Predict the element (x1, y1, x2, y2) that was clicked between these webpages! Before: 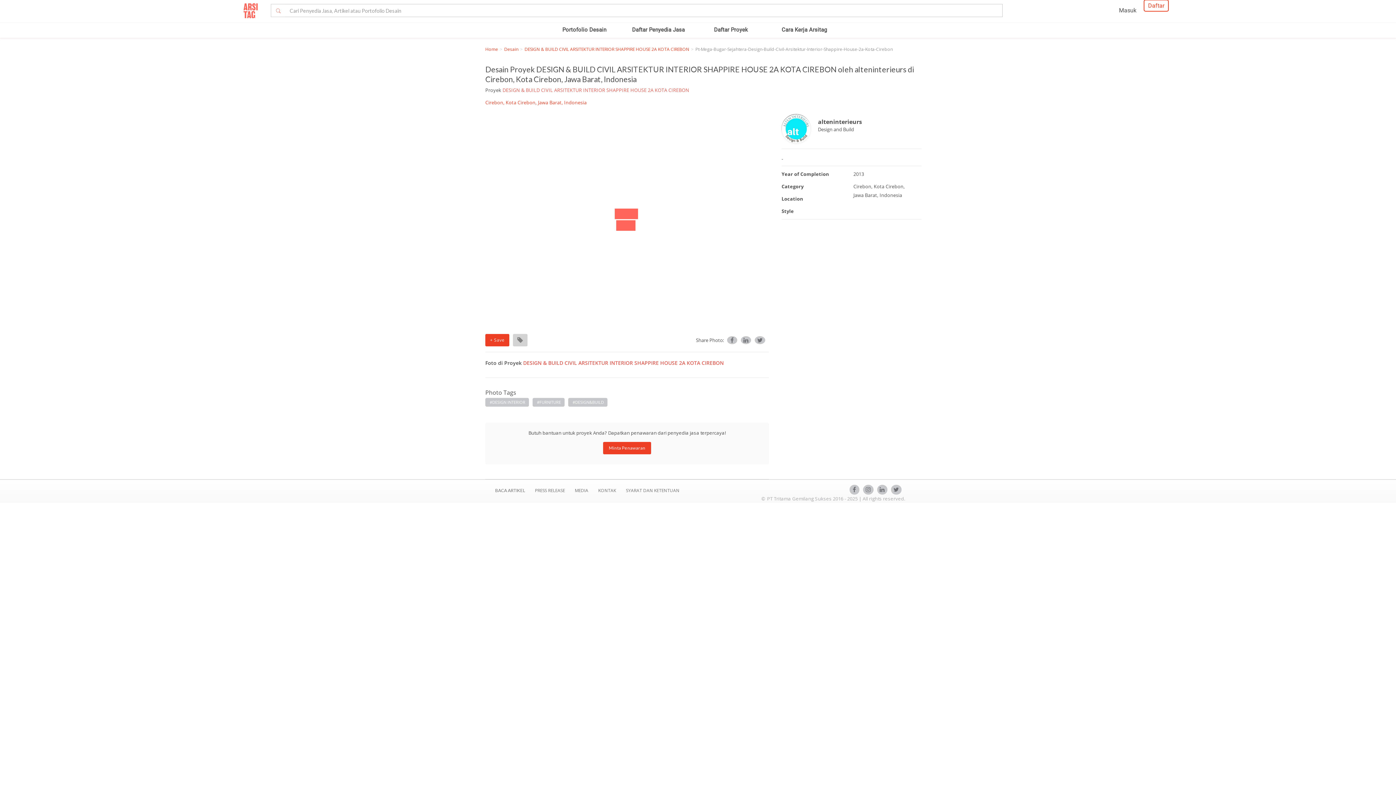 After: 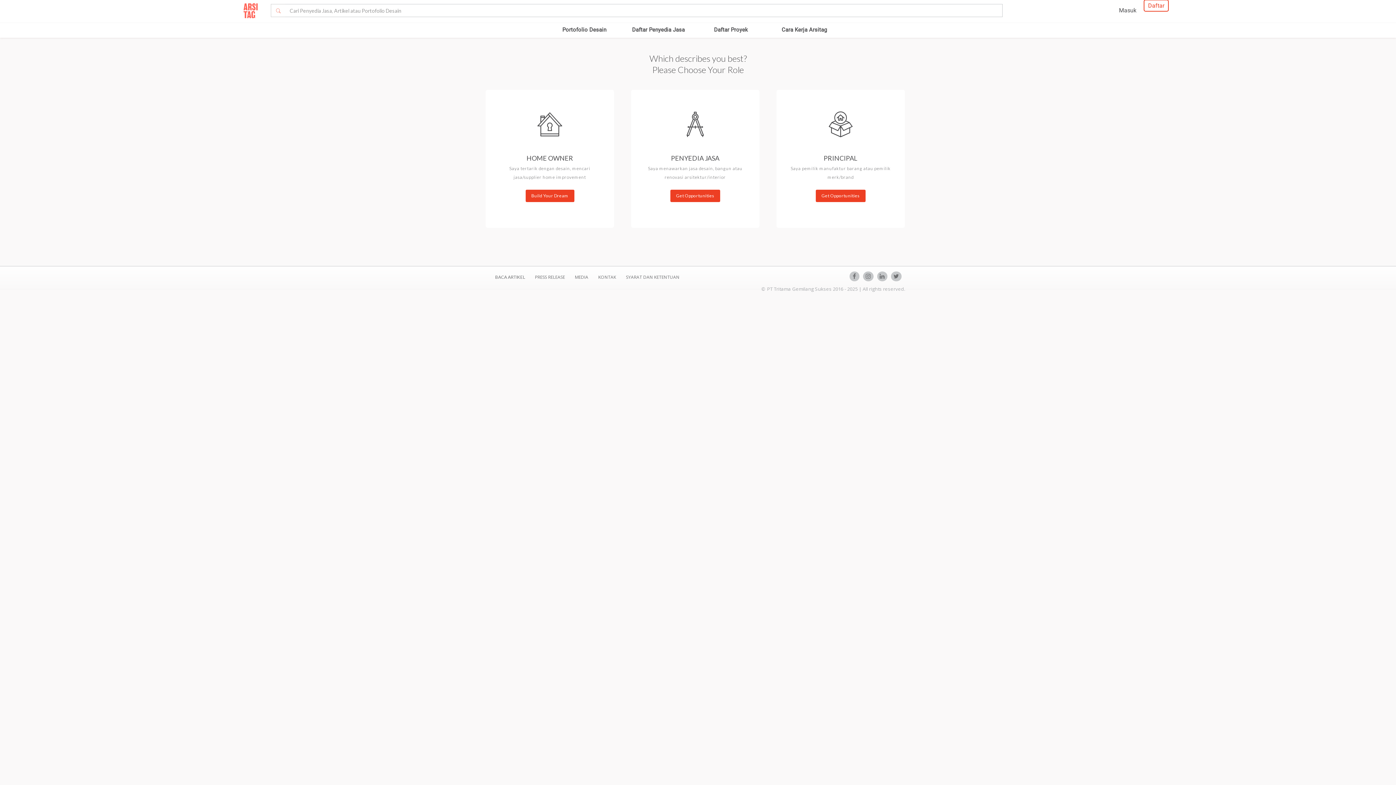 Action: label: Daftar bbox: (1143, 0, 1169, 11)